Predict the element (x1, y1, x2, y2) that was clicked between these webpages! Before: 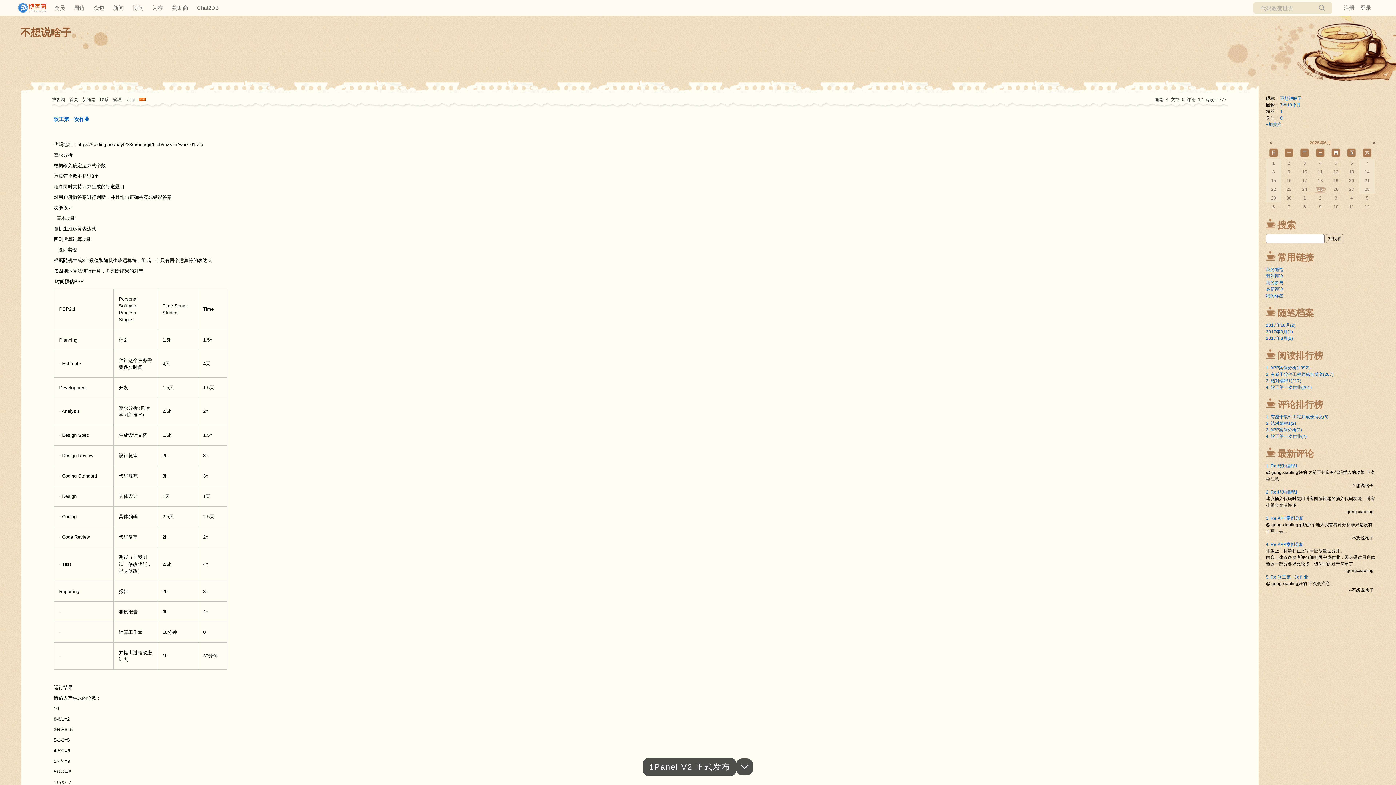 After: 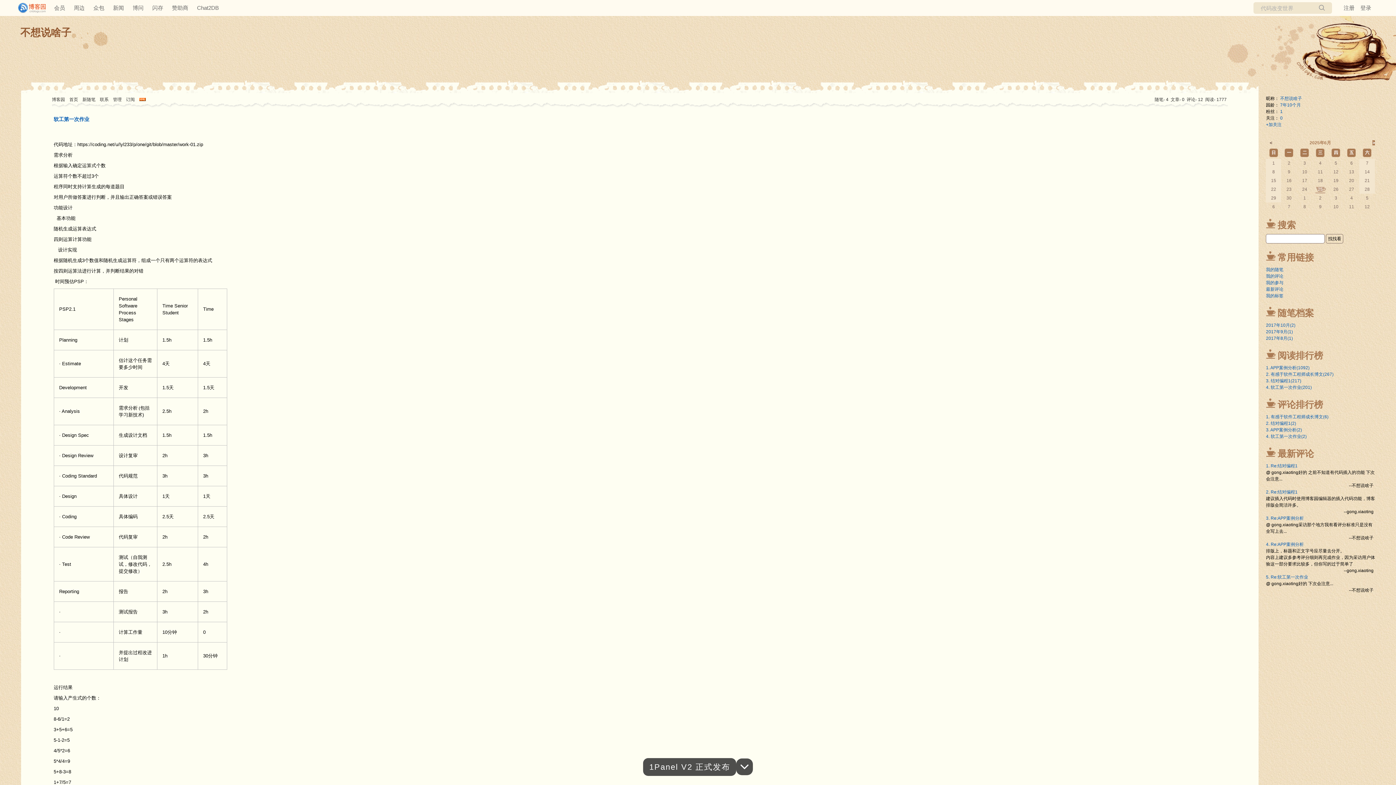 Action: label: > bbox: (1372, 140, 1375, 145)